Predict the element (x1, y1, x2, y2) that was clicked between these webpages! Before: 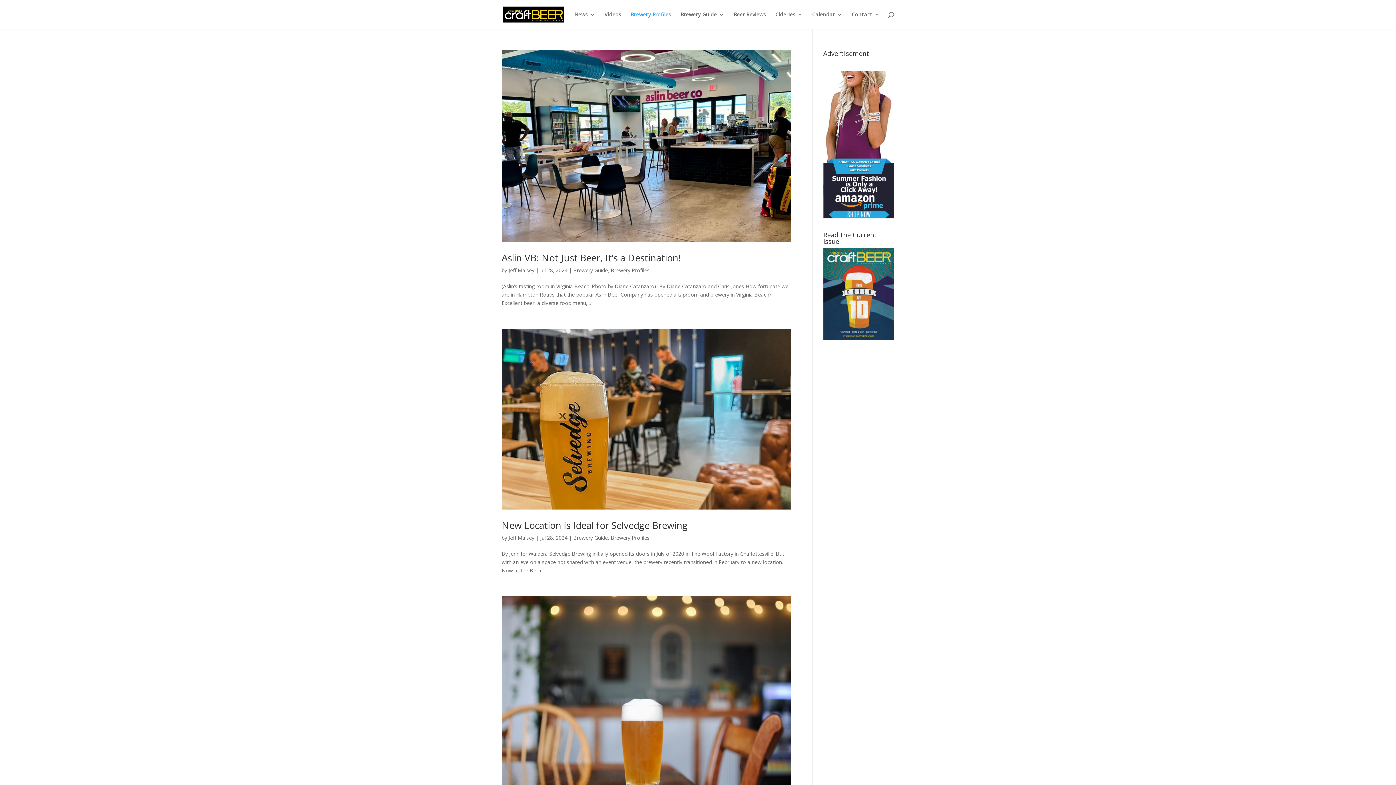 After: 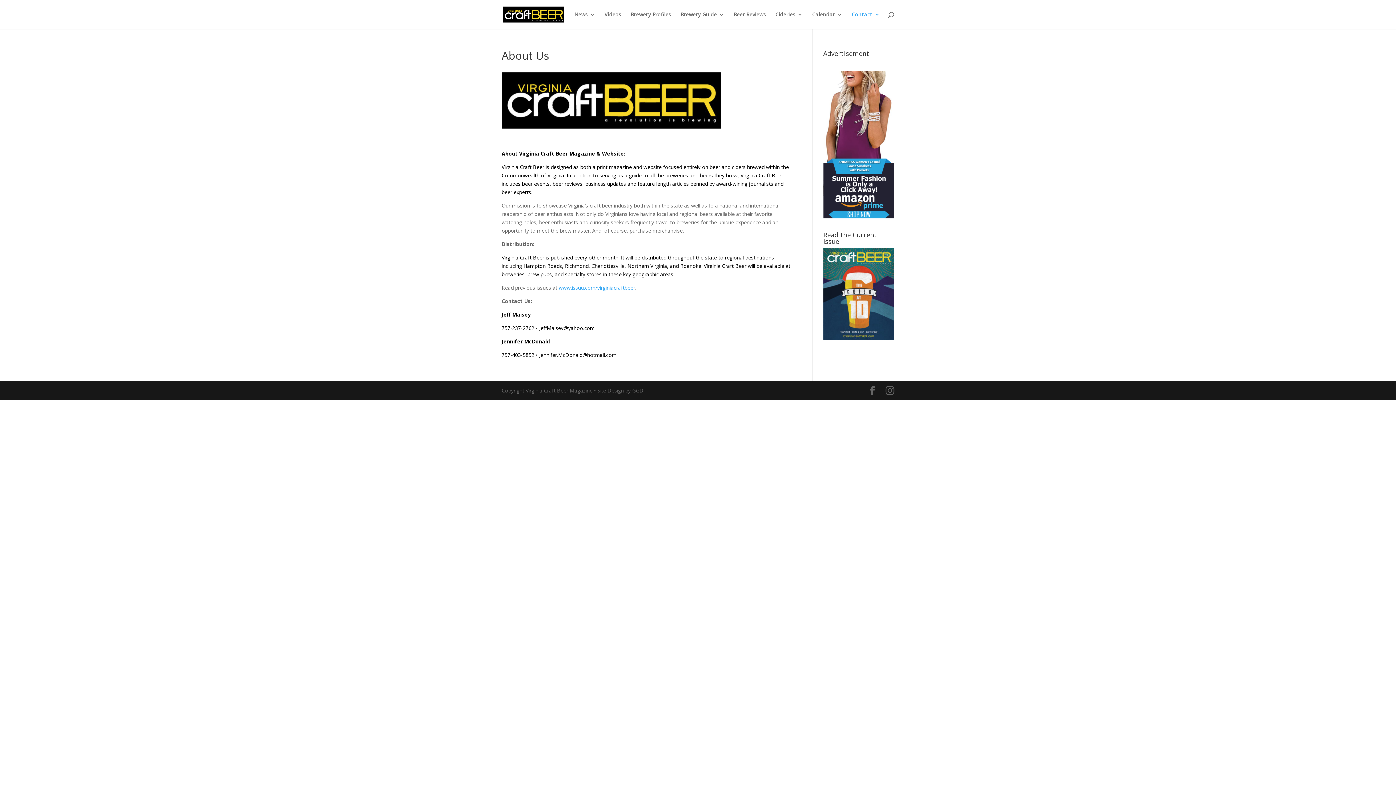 Action: label: Contact bbox: (852, 12, 880, 29)